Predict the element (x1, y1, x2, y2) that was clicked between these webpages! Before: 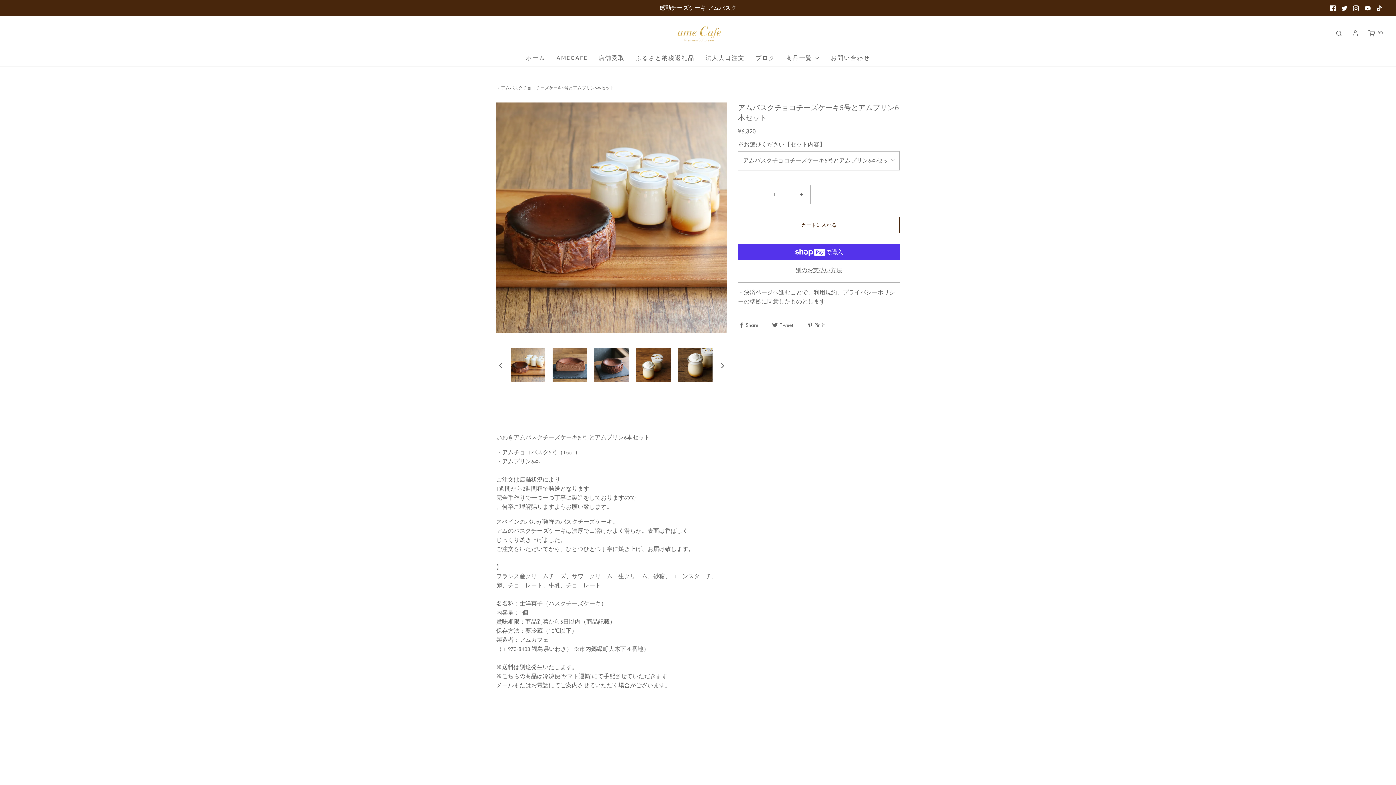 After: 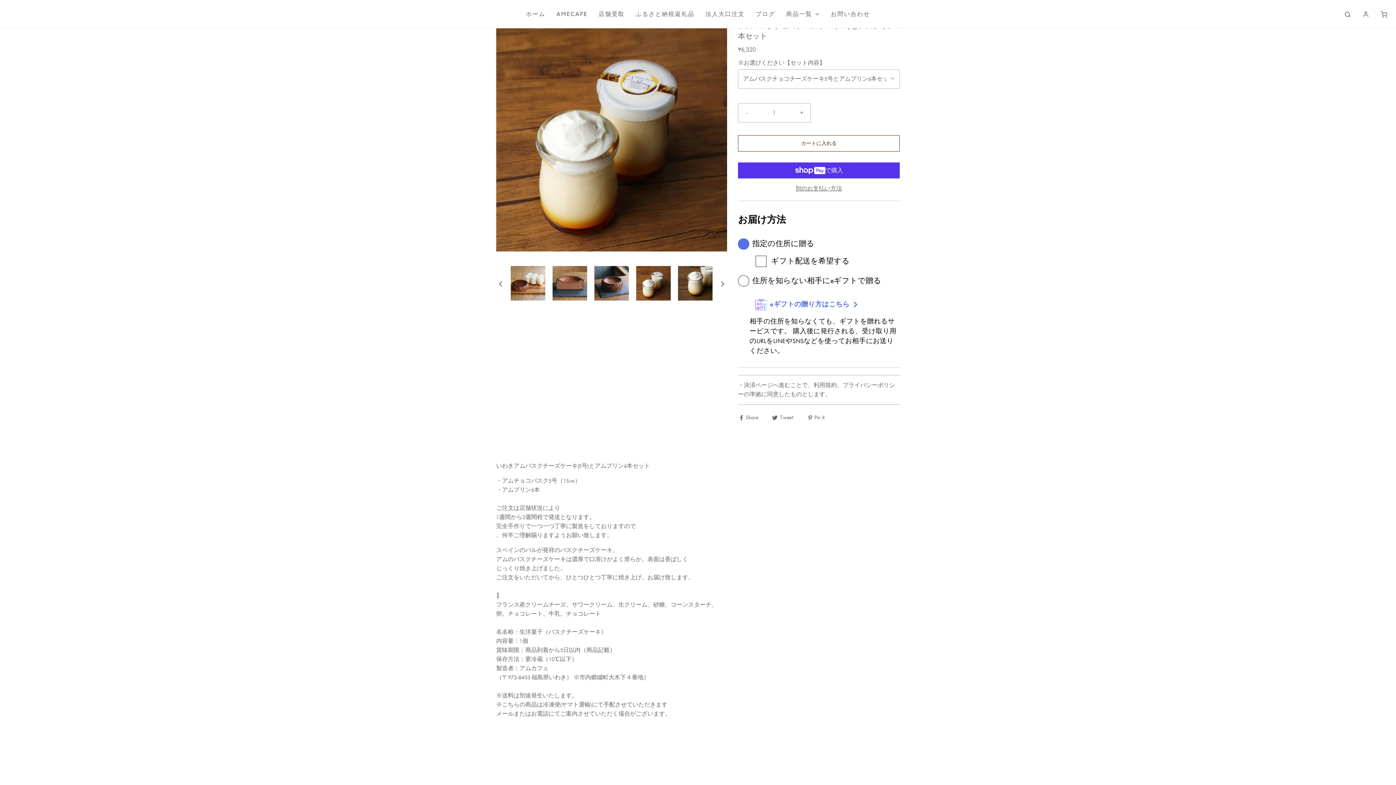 Action: label: 
 bbox: (636, 348, 670, 382)